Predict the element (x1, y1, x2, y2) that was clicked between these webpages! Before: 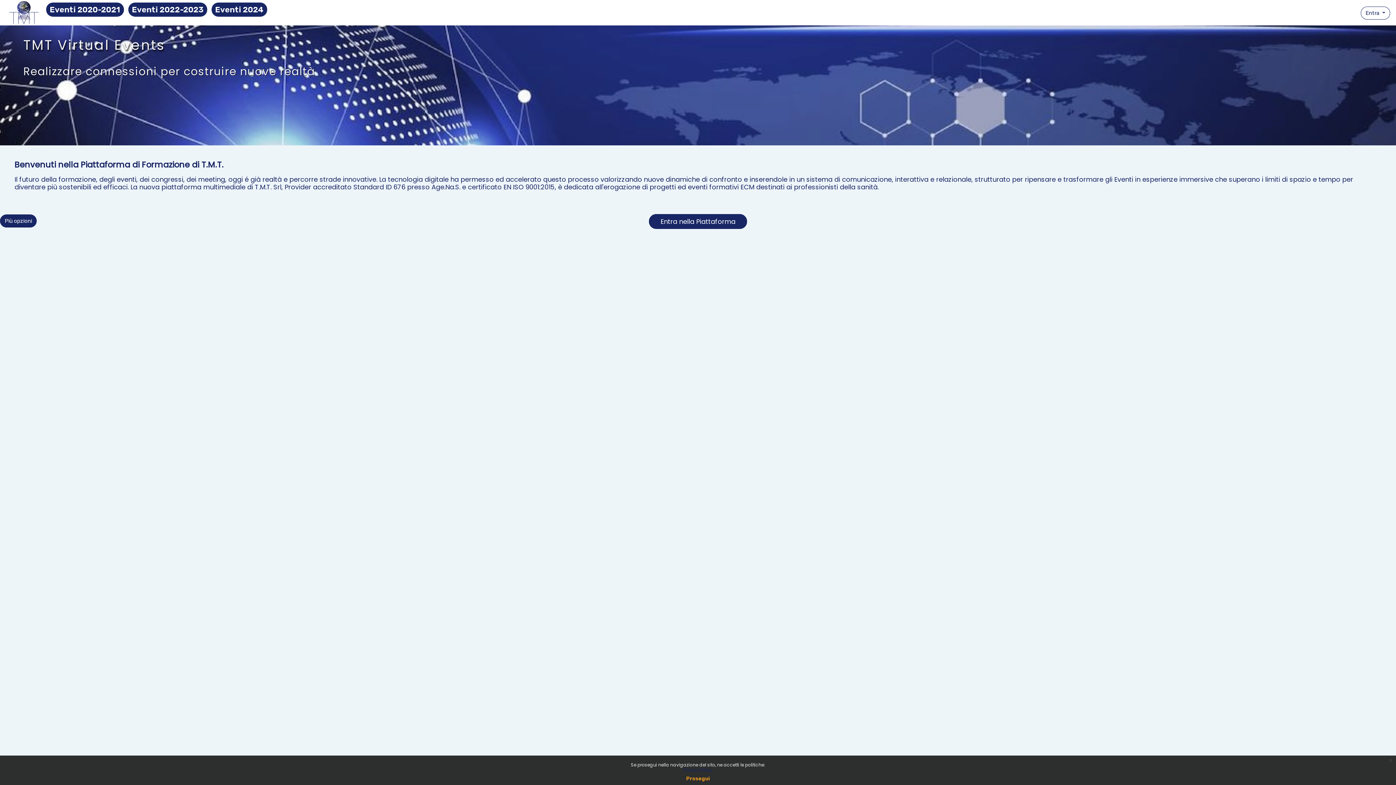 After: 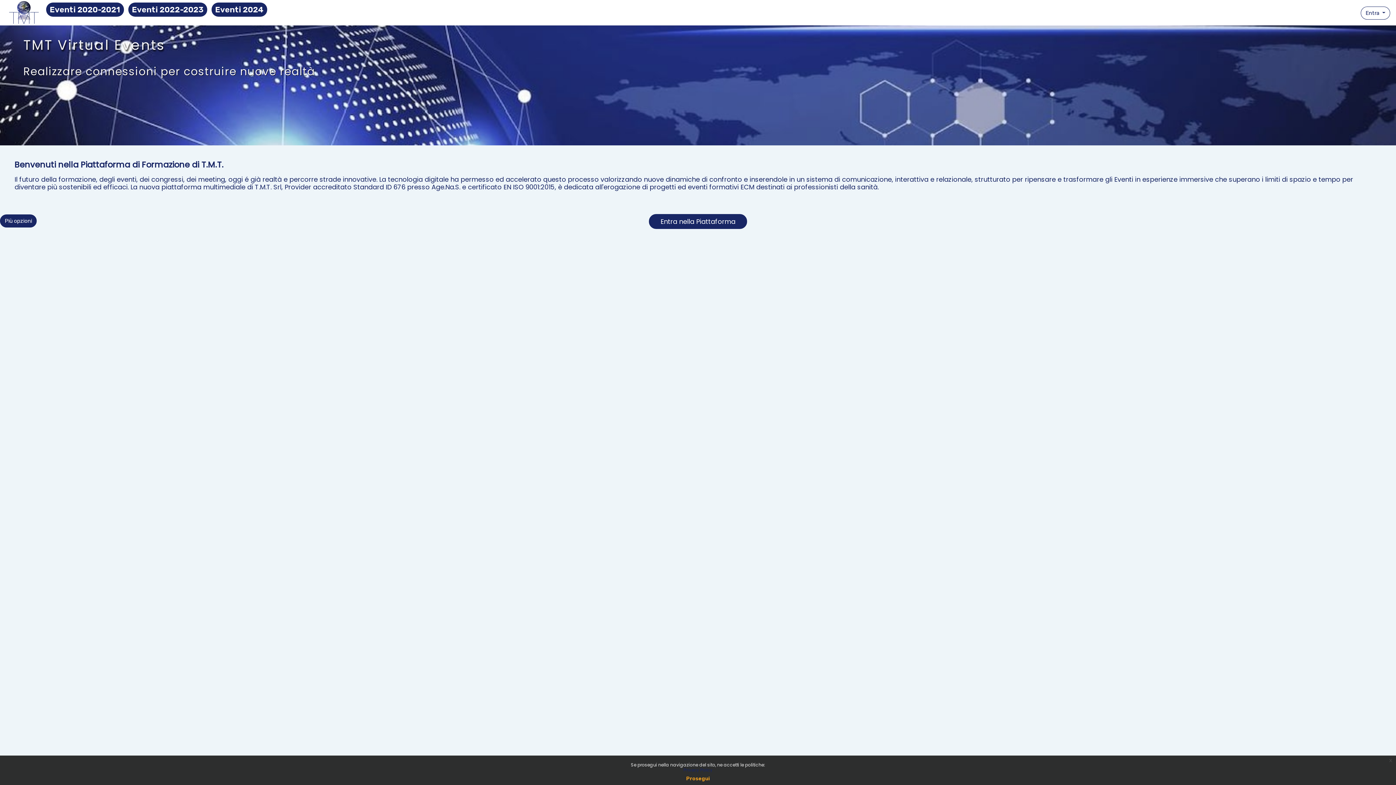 Action: label: Eventi 2024 bbox: (211, 2, 267, 16)